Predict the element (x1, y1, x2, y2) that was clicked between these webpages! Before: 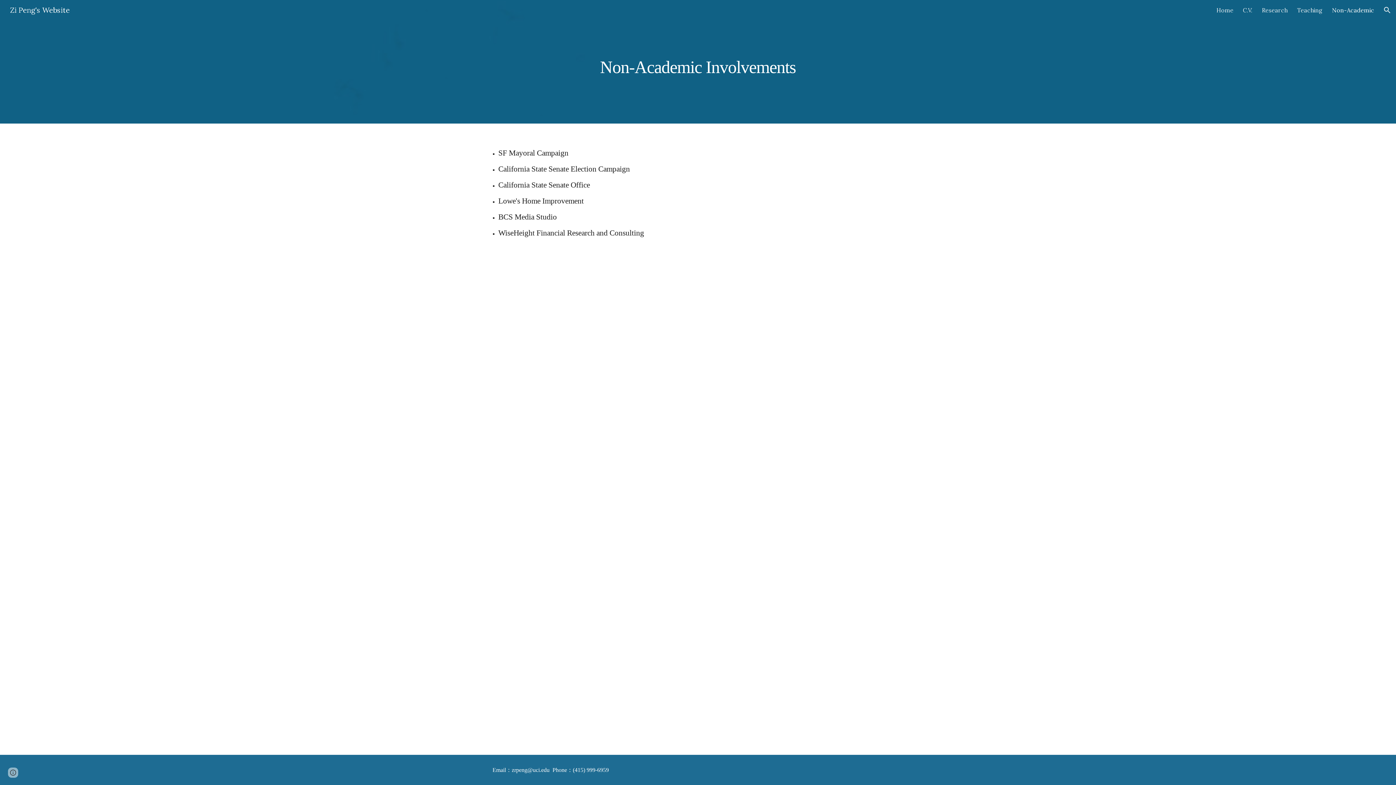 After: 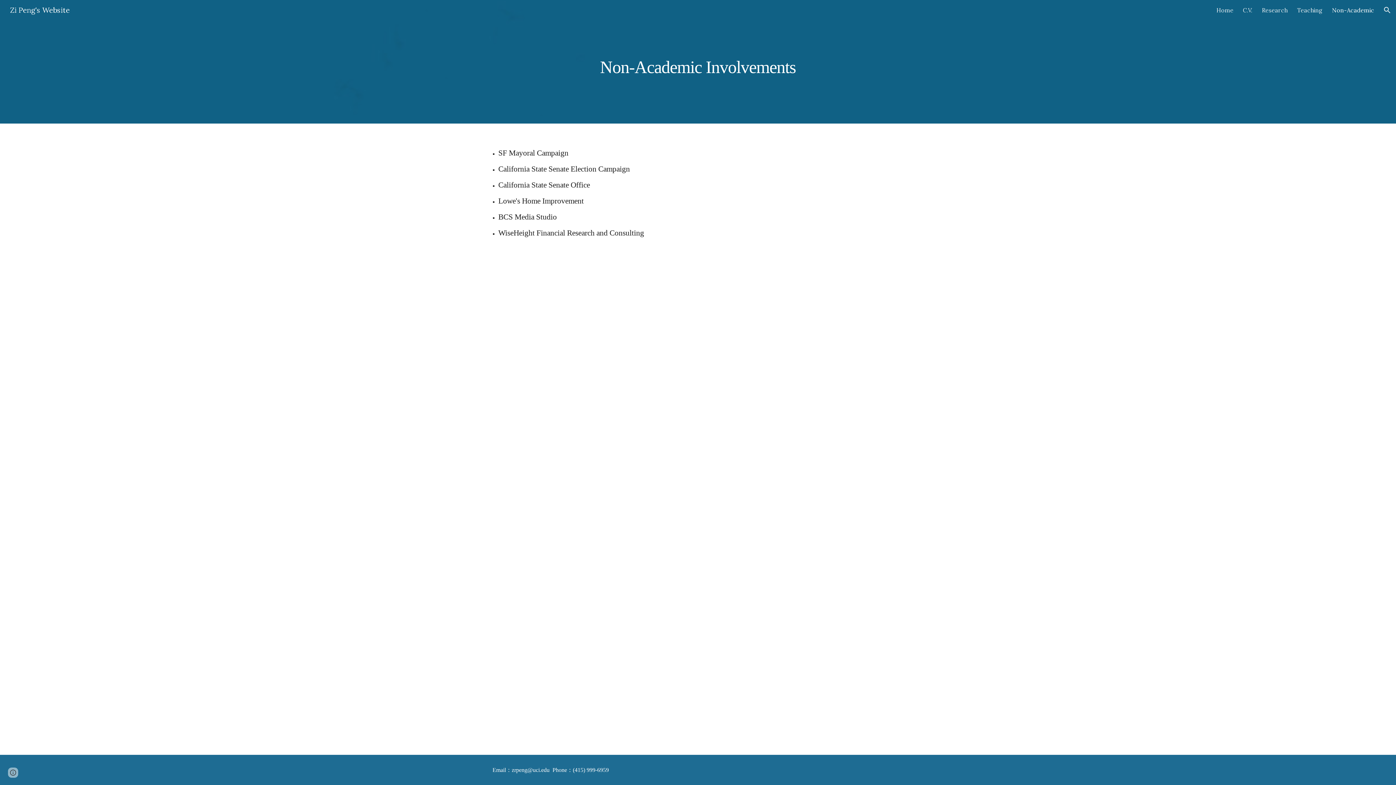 Action: label: Non-Academic bbox: (1332, 6, 1374, 13)